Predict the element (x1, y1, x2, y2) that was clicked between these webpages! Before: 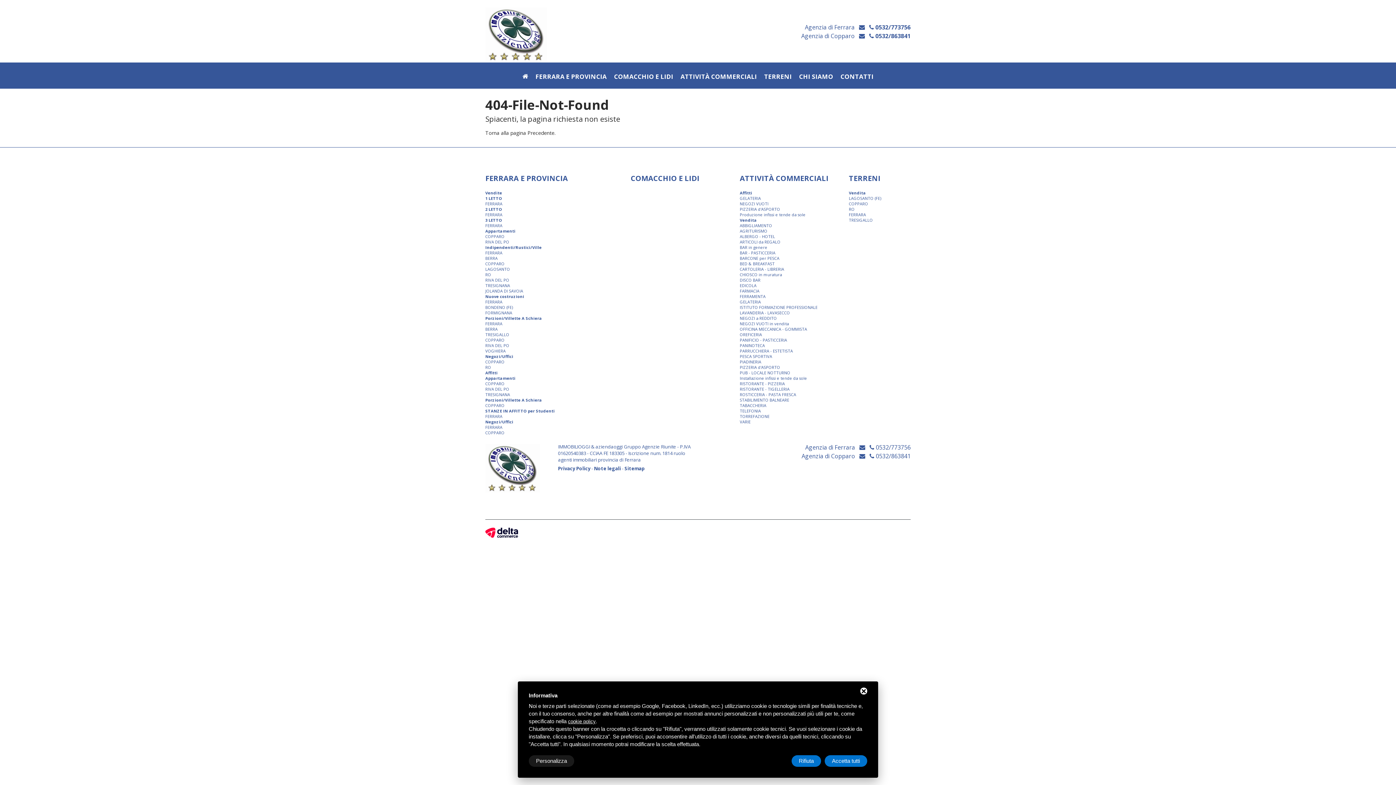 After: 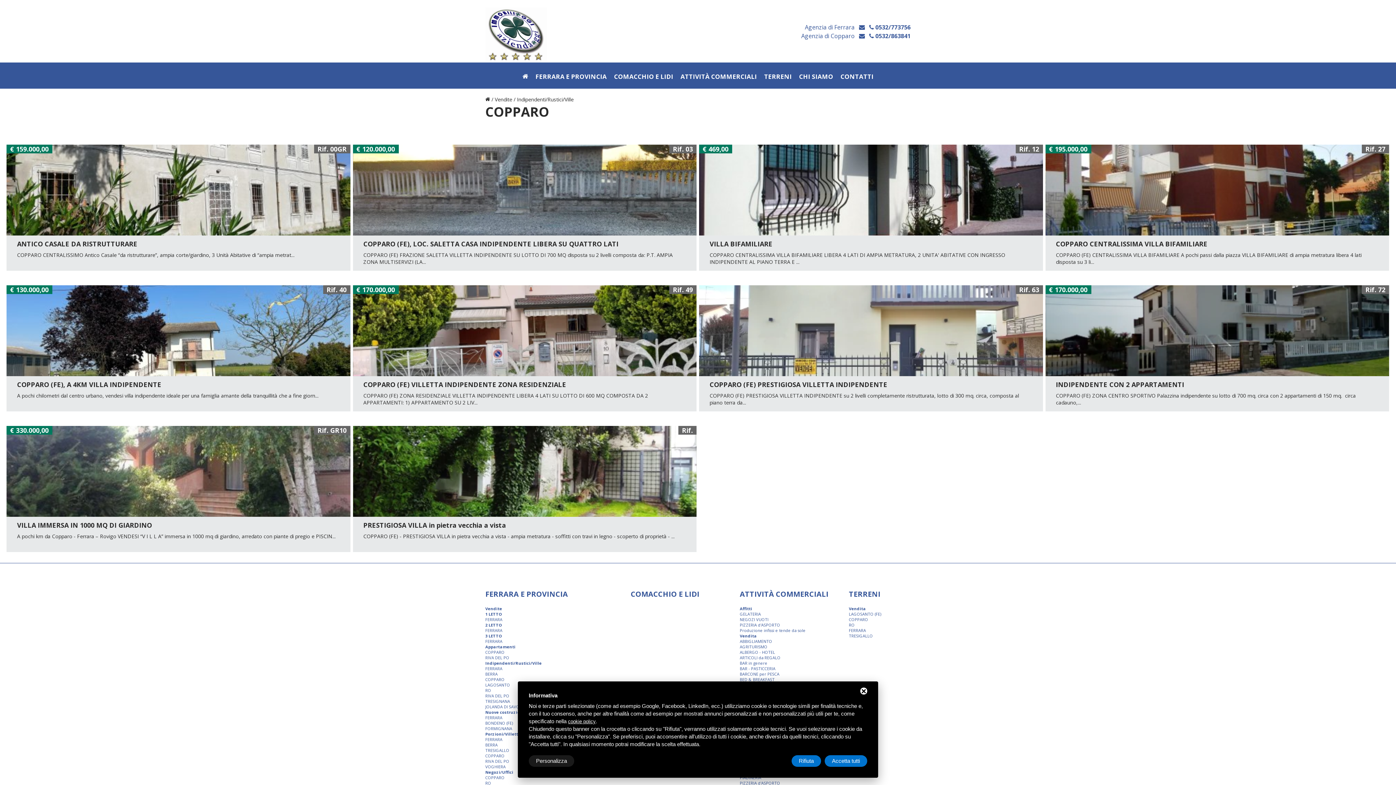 Action: bbox: (485, 261, 504, 268) label: COPPARO